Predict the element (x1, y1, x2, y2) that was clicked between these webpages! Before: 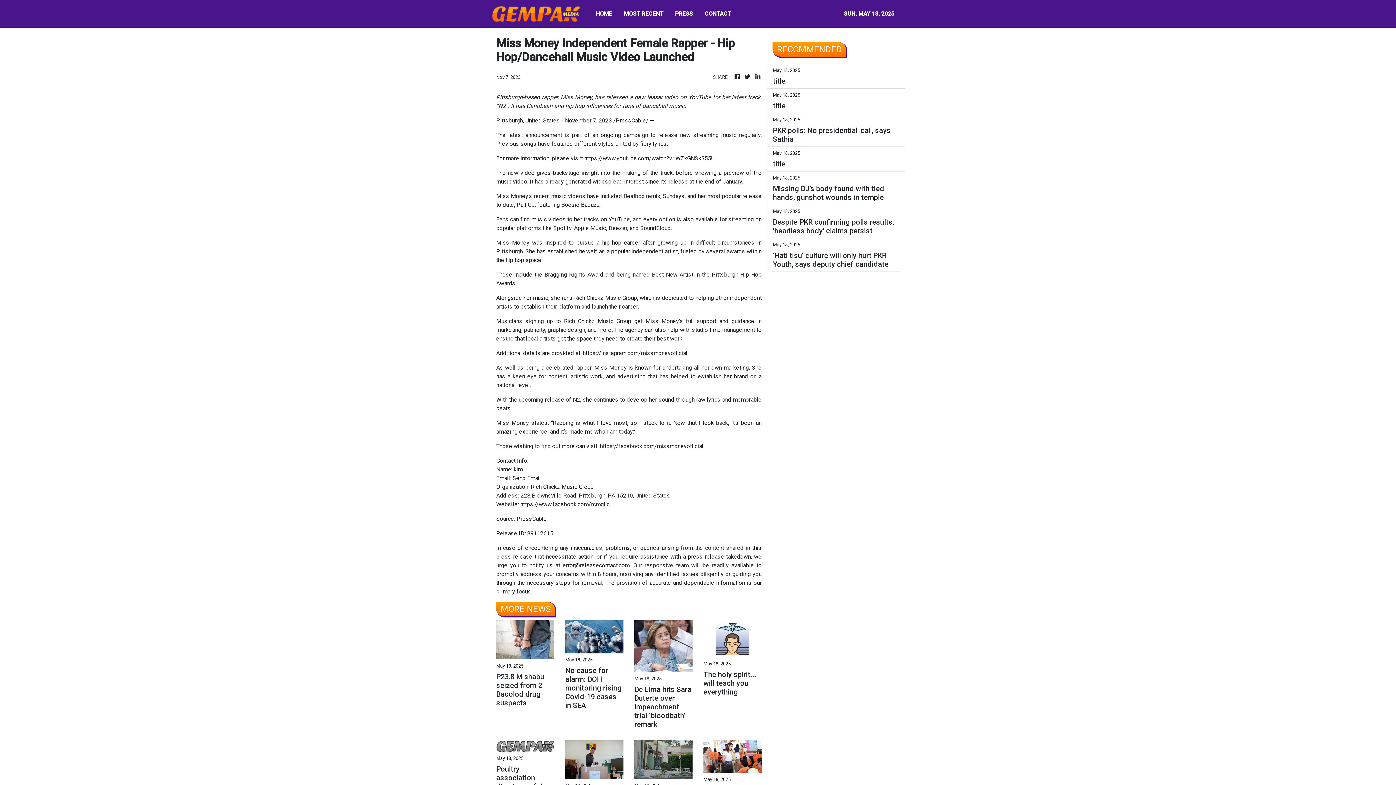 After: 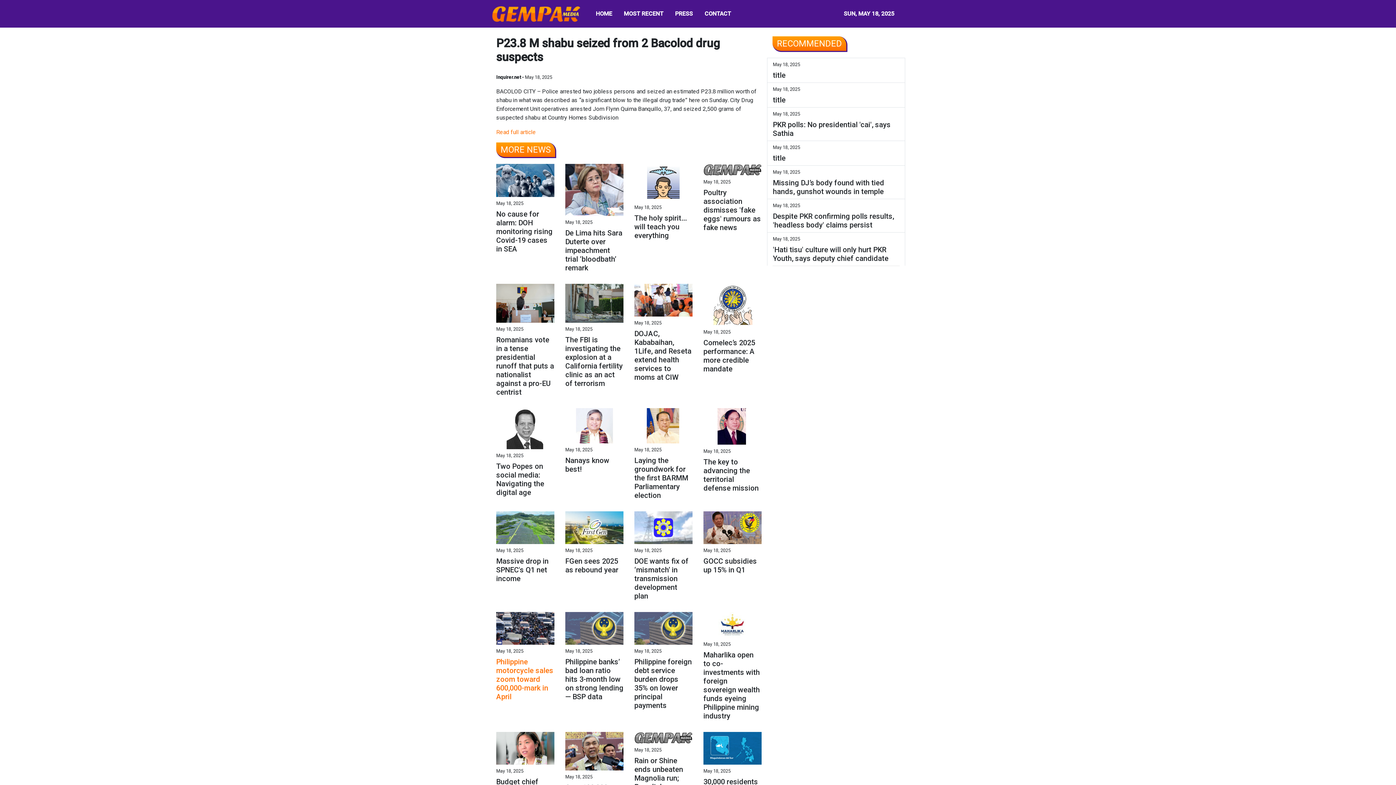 Action: bbox: (496, 639, 554, 674) label: P23.8 M shabu seized from 2 Bacolod drug suspects